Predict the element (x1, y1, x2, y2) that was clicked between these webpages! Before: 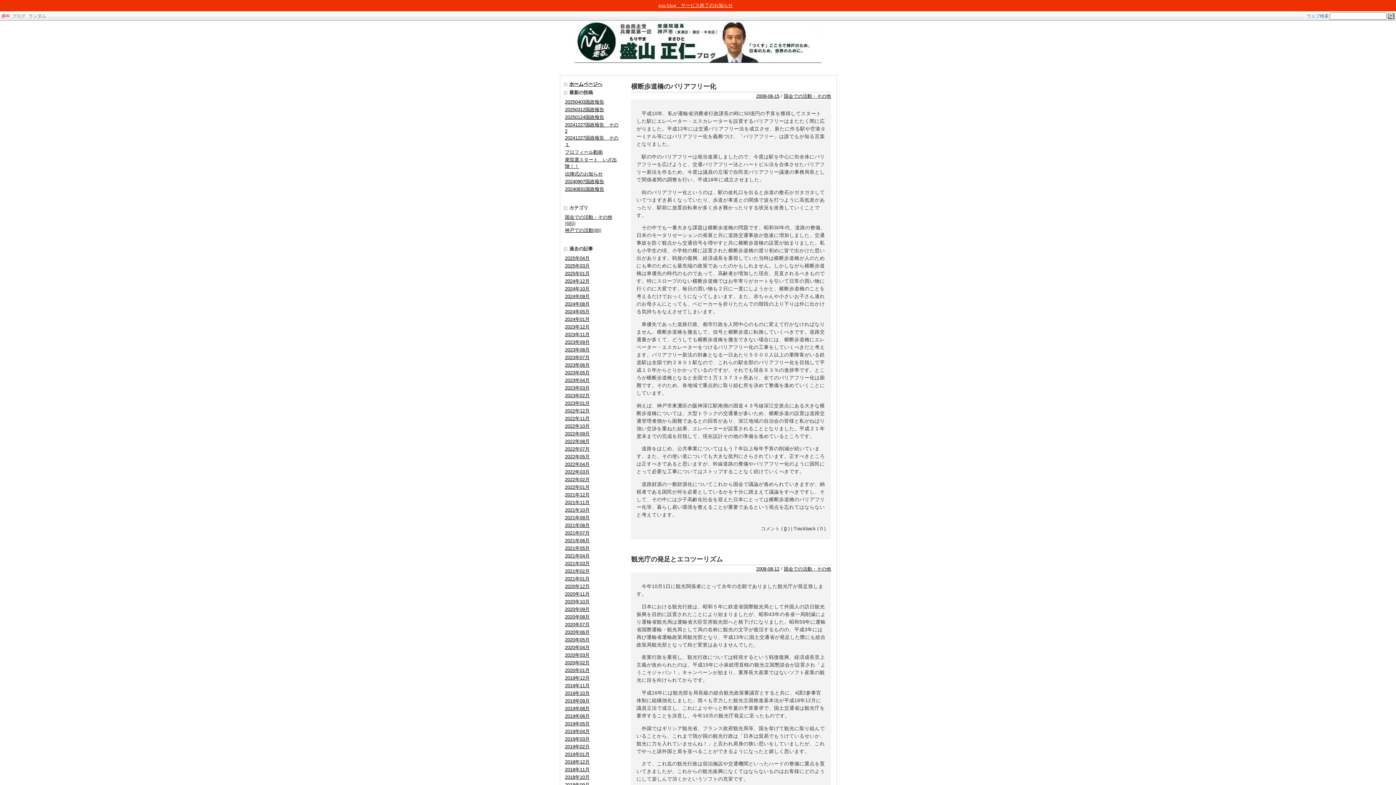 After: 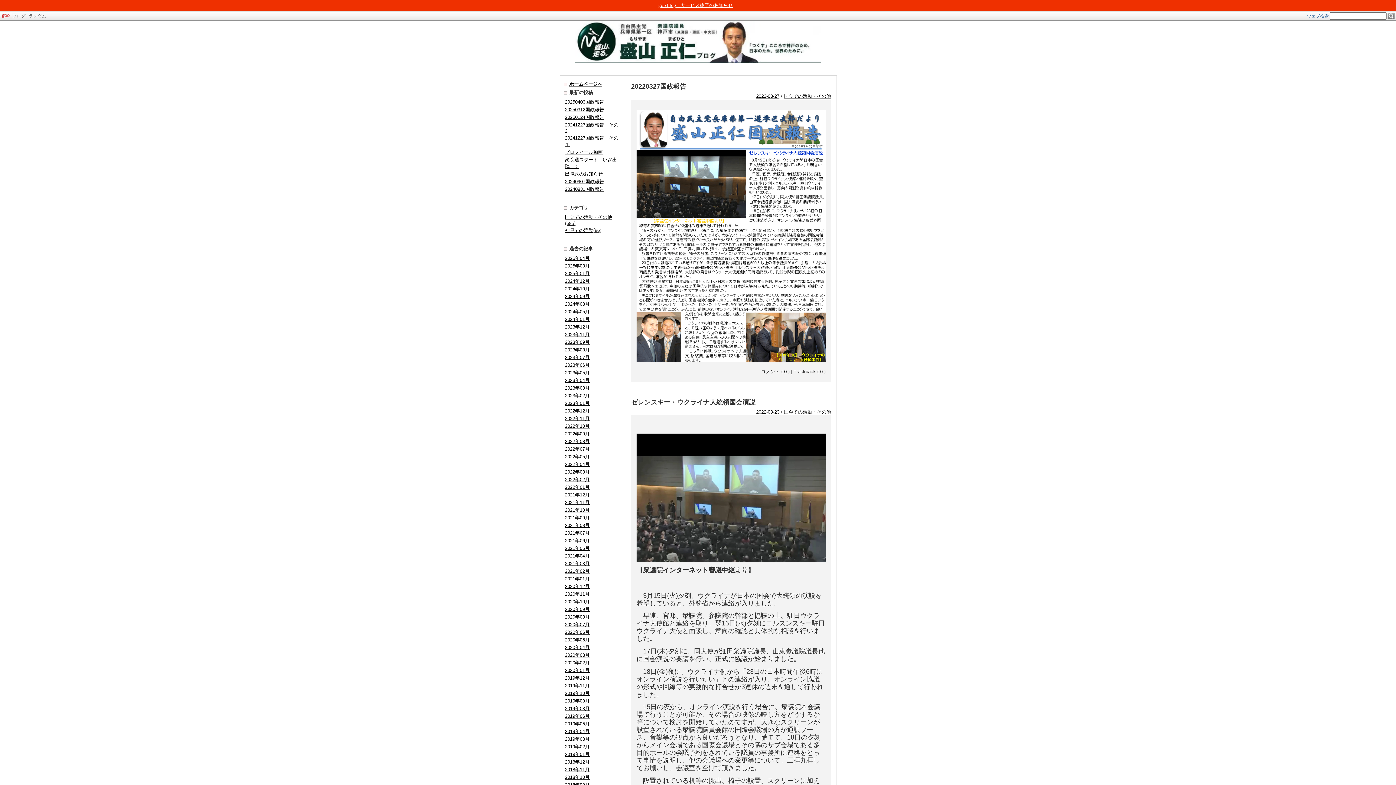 Action: label: 2022年03月 bbox: (565, 469, 589, 474)